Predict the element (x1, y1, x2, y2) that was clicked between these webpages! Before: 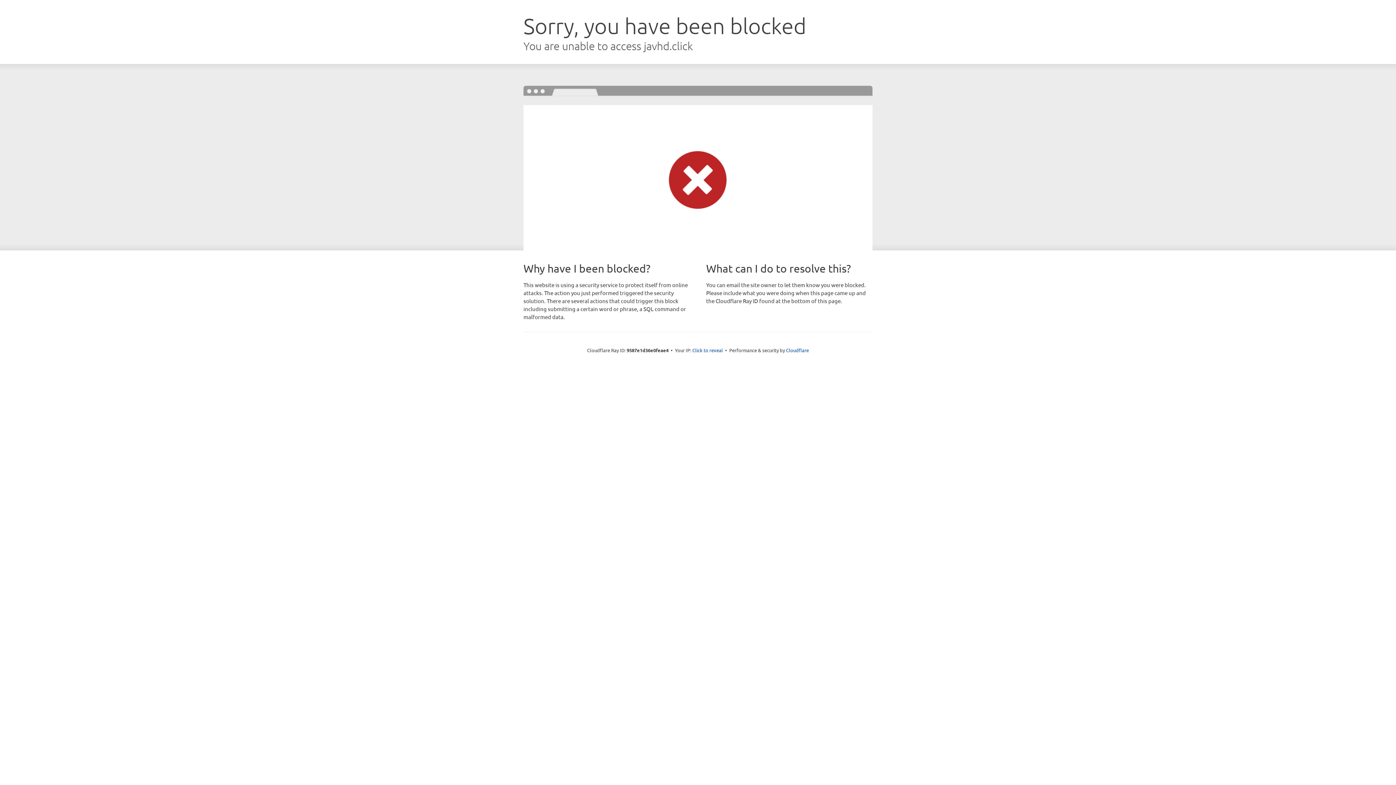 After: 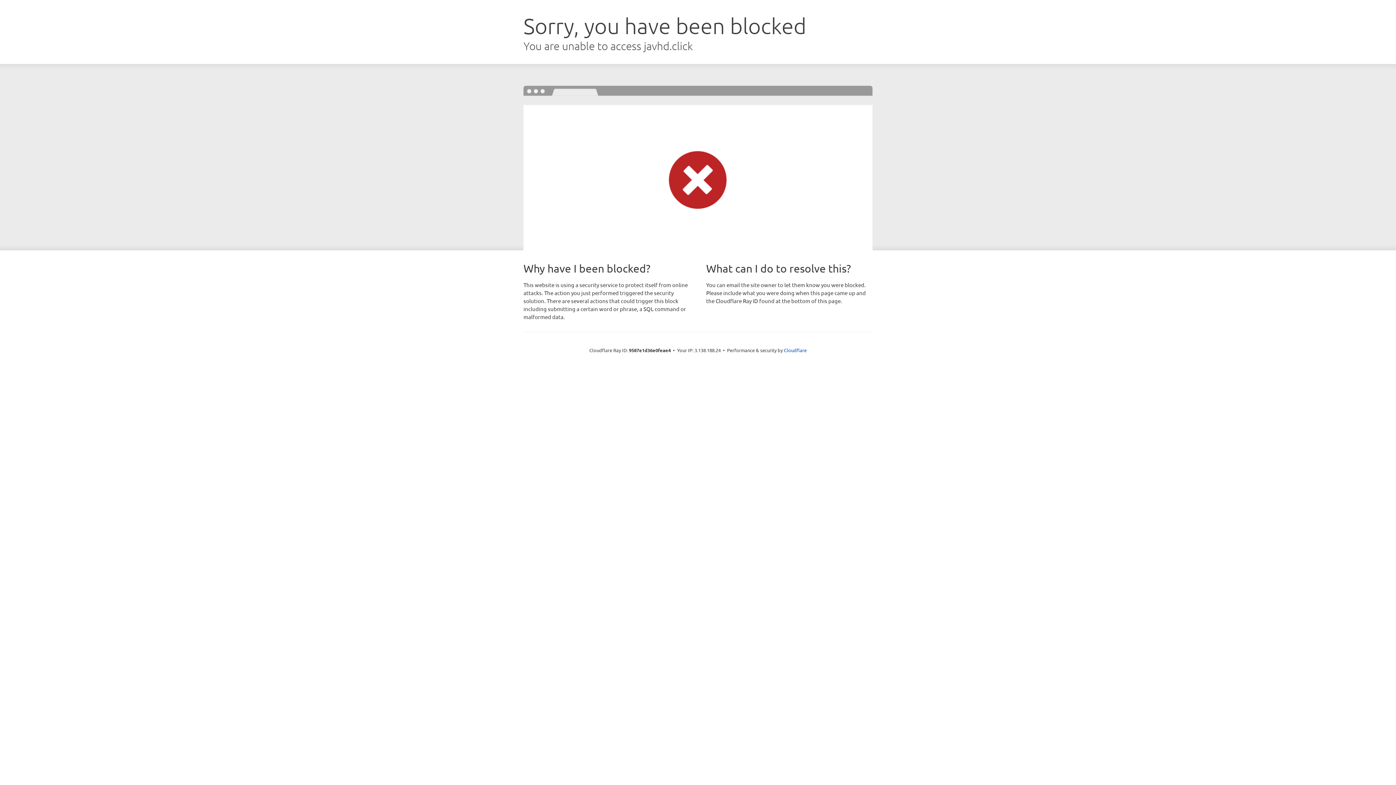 Action: label: Click to reveal bbox: (692, 346, 723, 353)